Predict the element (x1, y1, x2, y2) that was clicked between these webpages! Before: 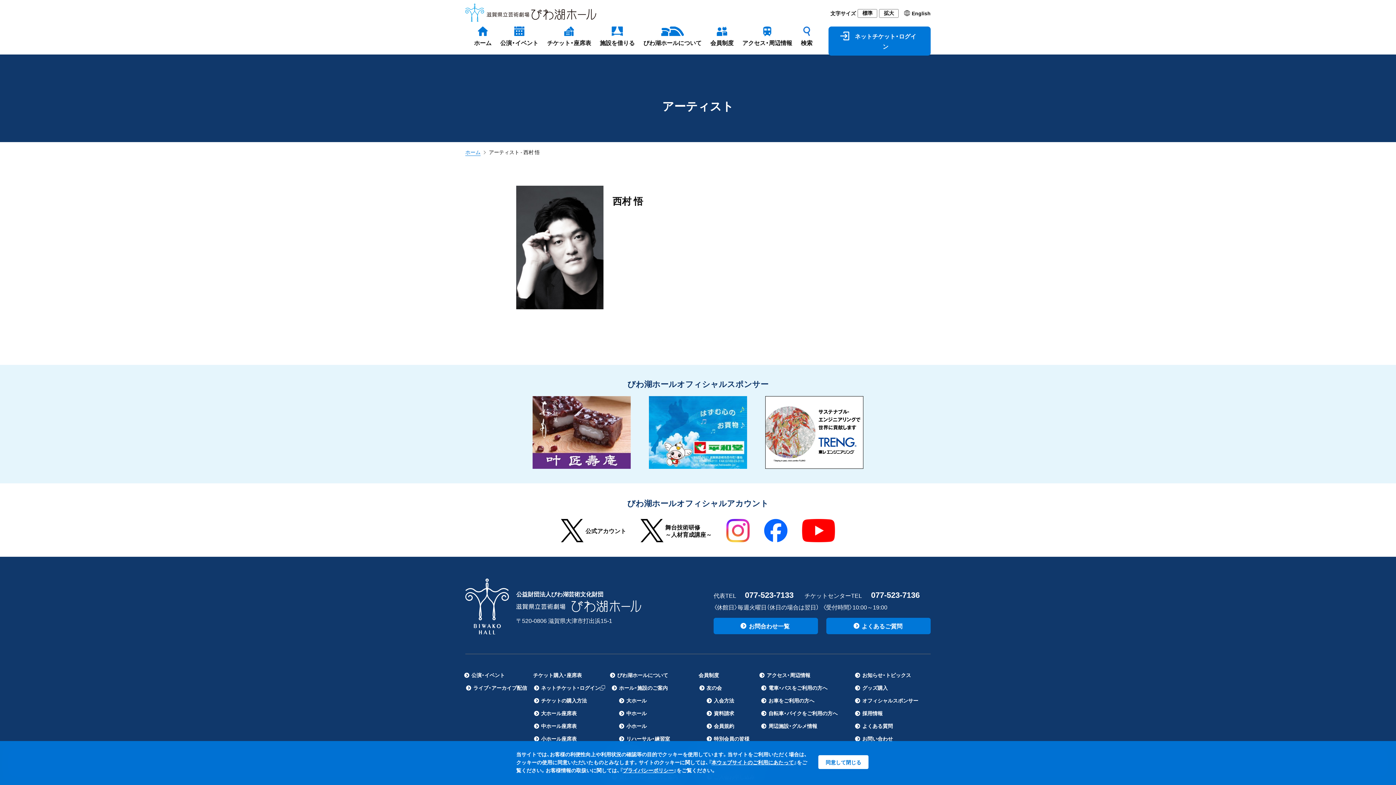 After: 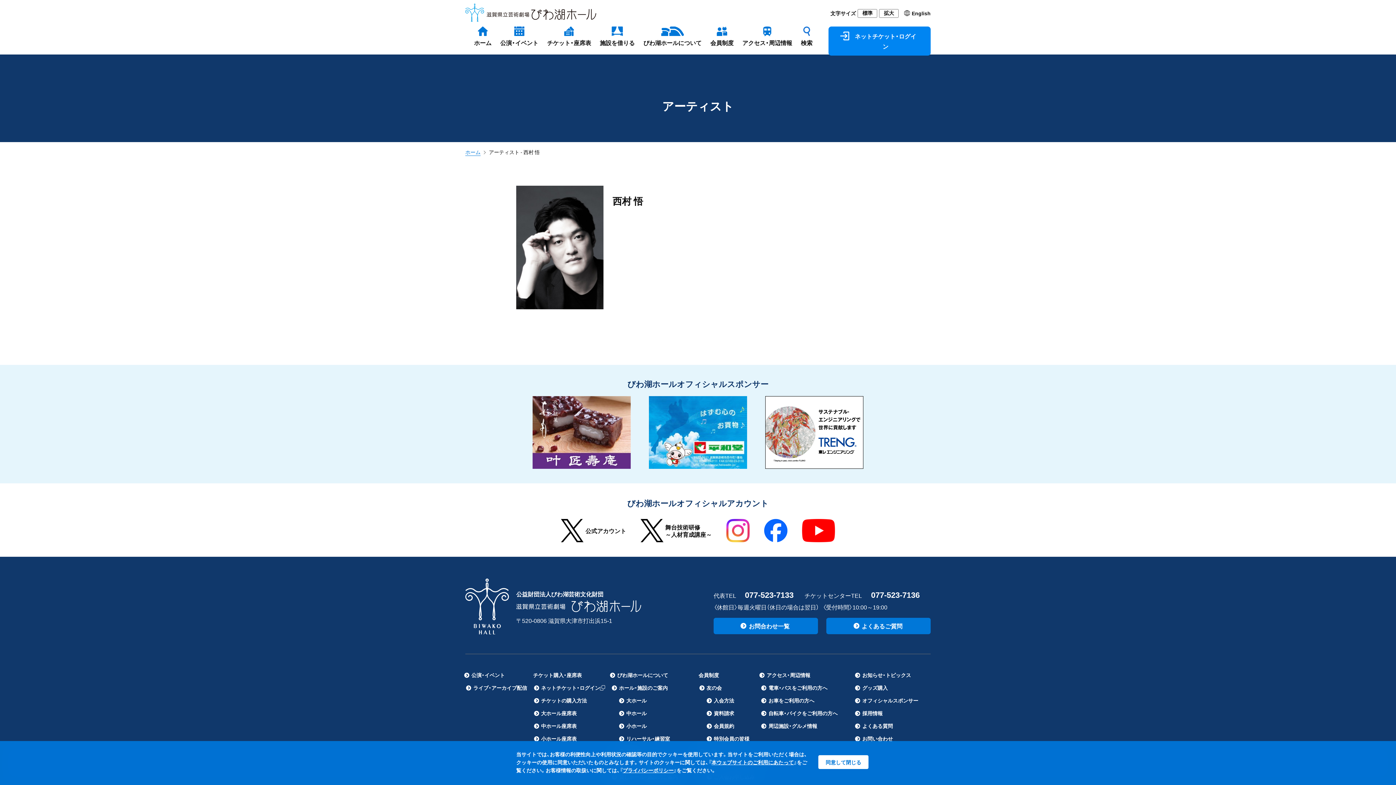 Action: bbox: (828, 26, 930, 55) label: ネットチケット・ログイン